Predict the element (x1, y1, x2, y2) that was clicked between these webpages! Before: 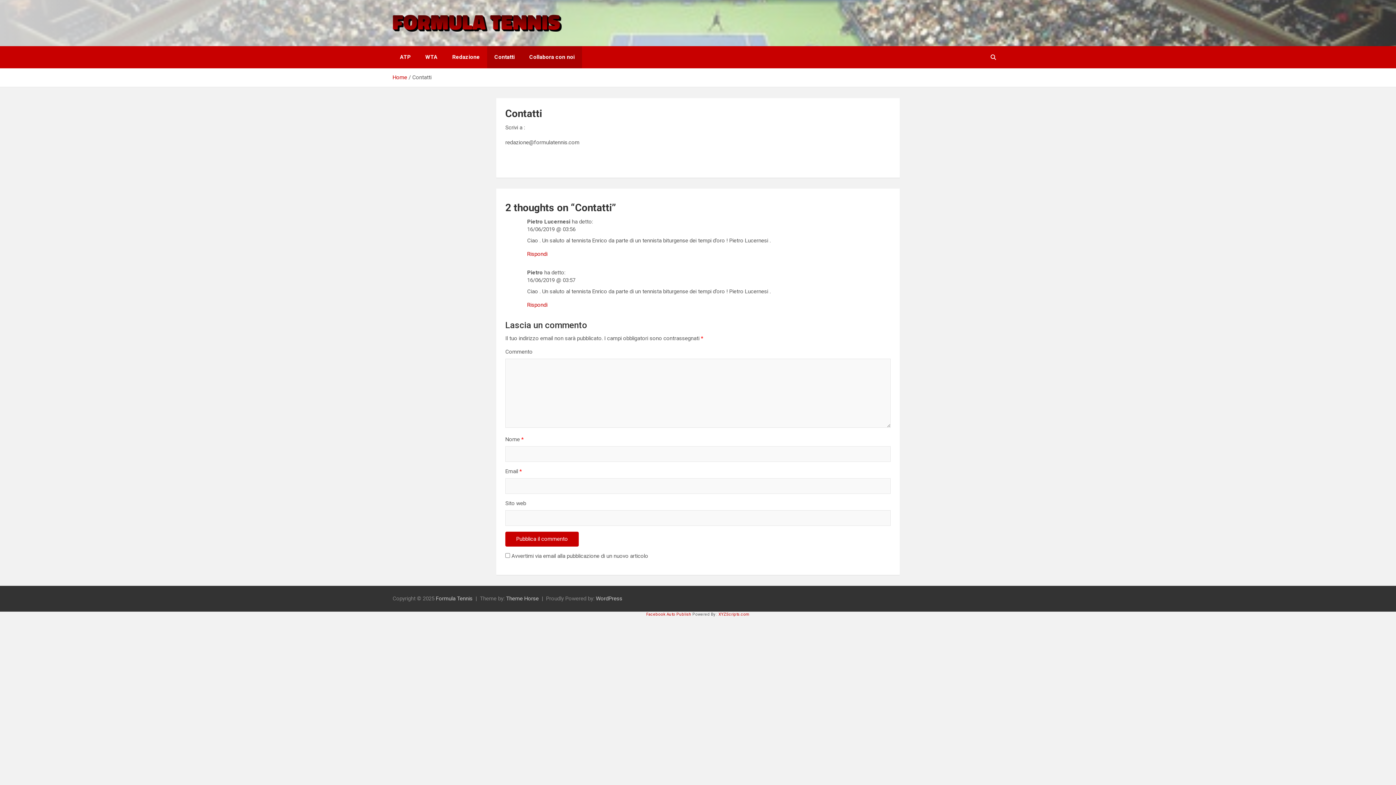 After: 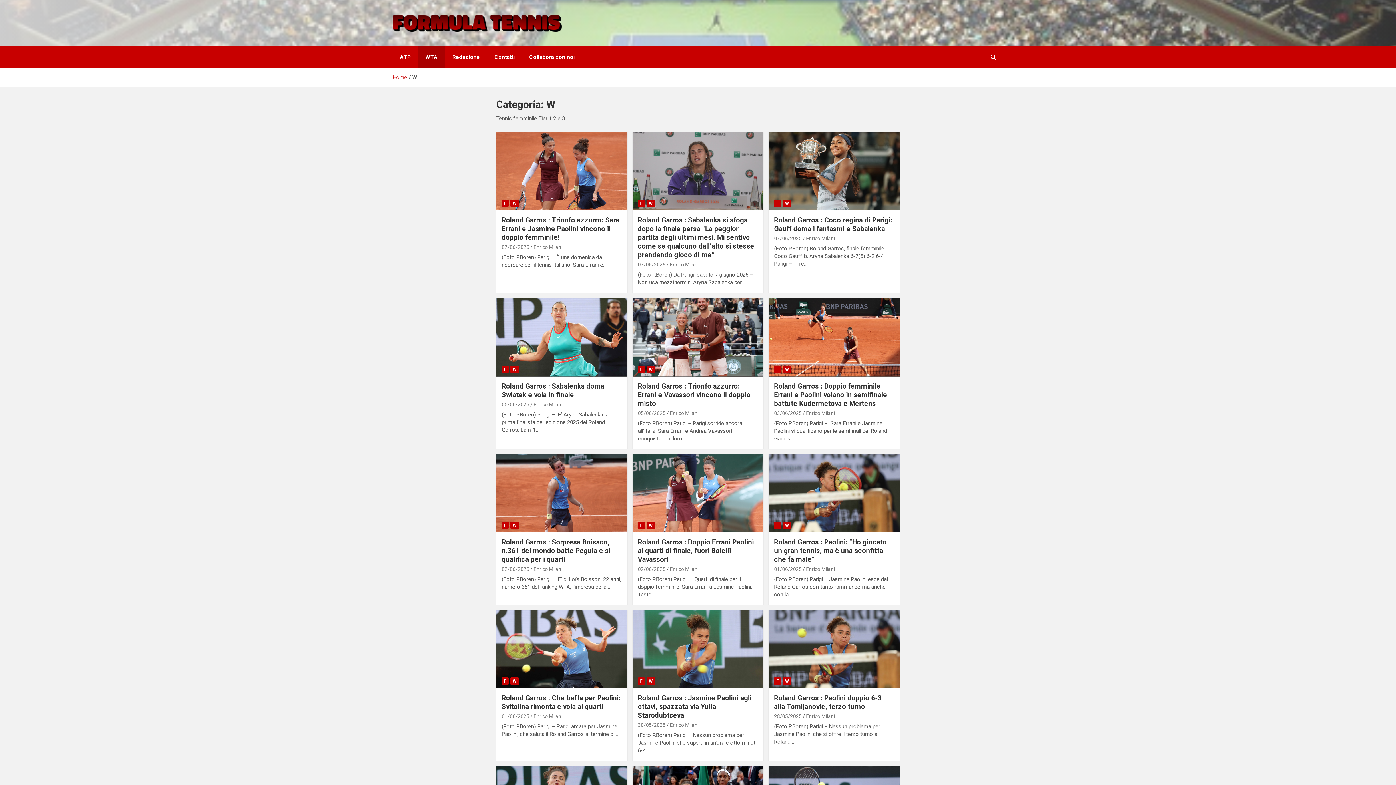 Action: label: WTA bbox: (418, 46, 445, 68)